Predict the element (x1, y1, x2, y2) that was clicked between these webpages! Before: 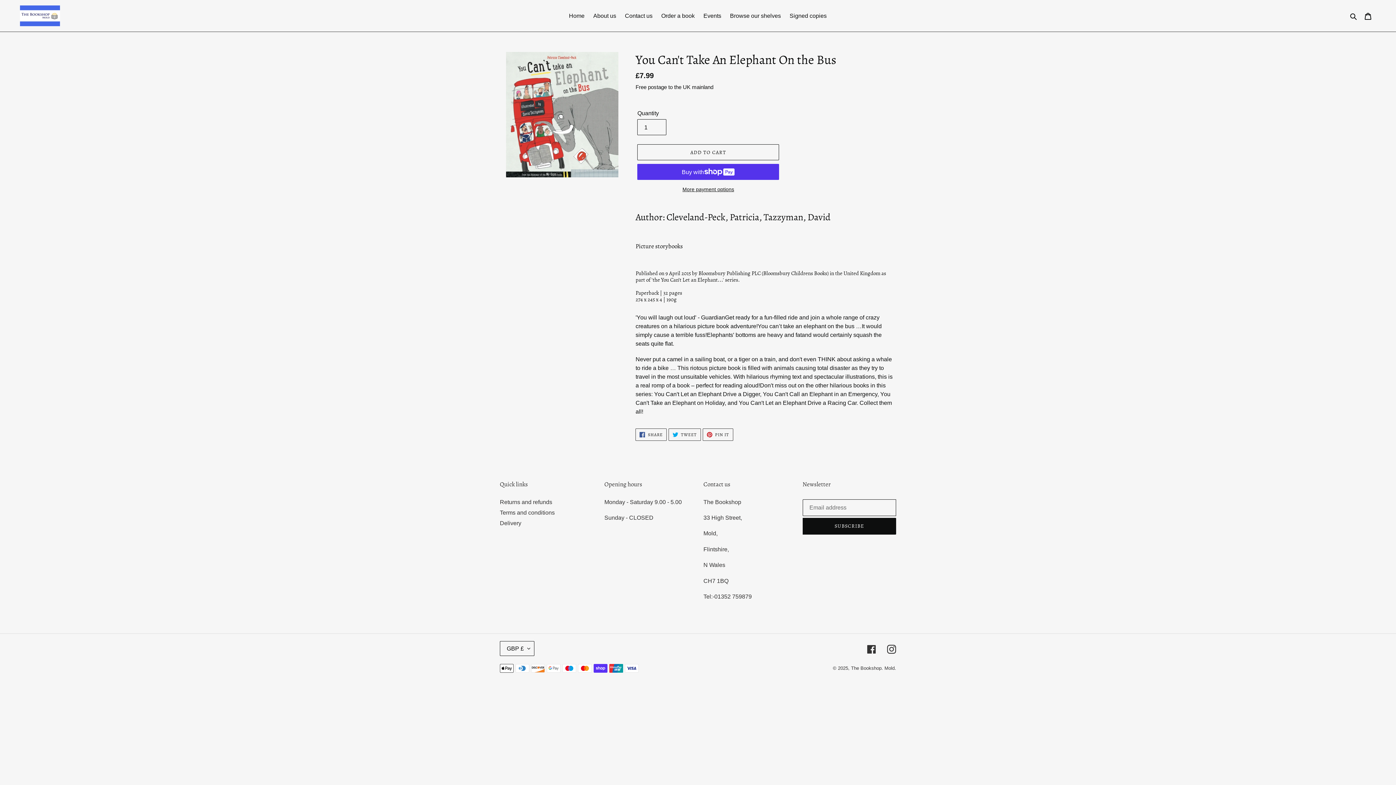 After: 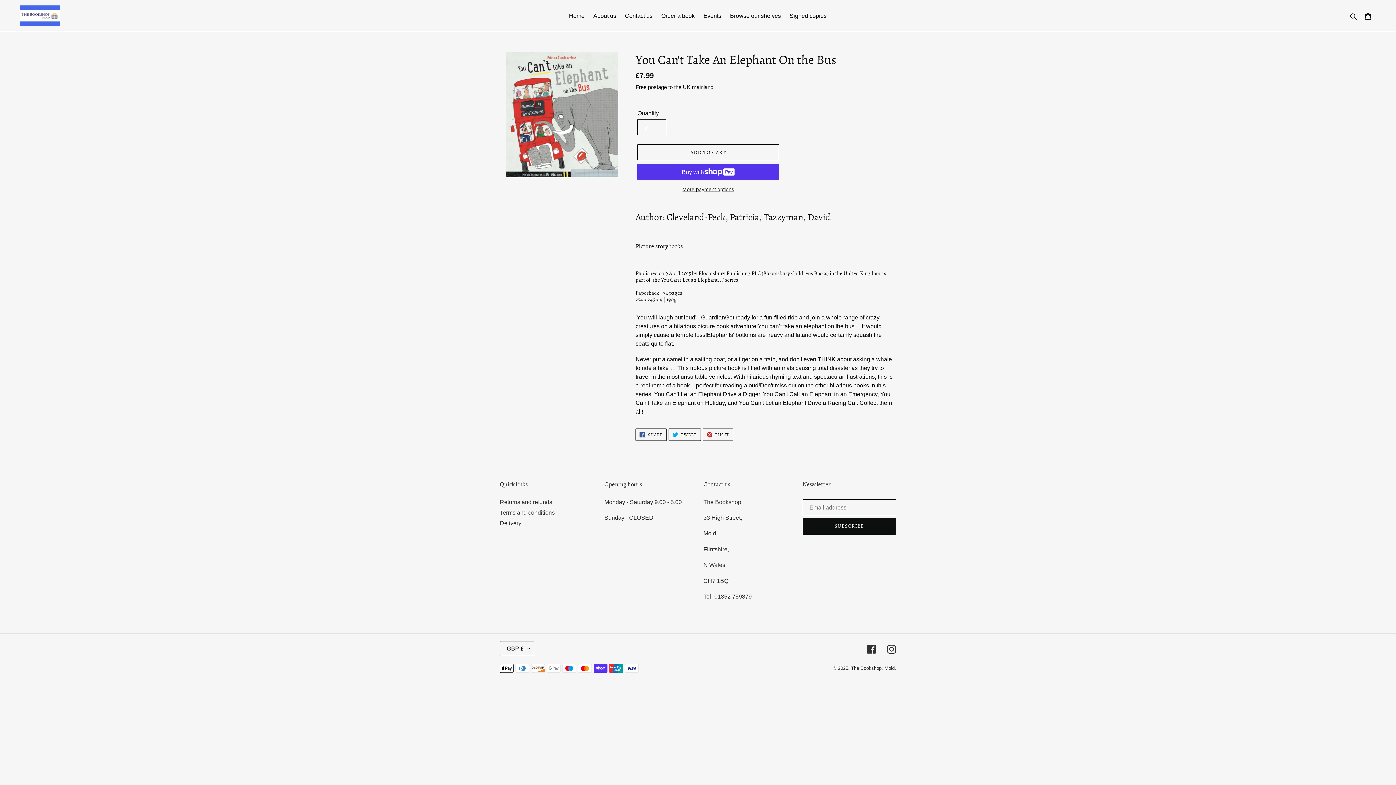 Action: bbox: (702, 428, 733, 441) label:  PIN IT
PIN ON PINTEREST